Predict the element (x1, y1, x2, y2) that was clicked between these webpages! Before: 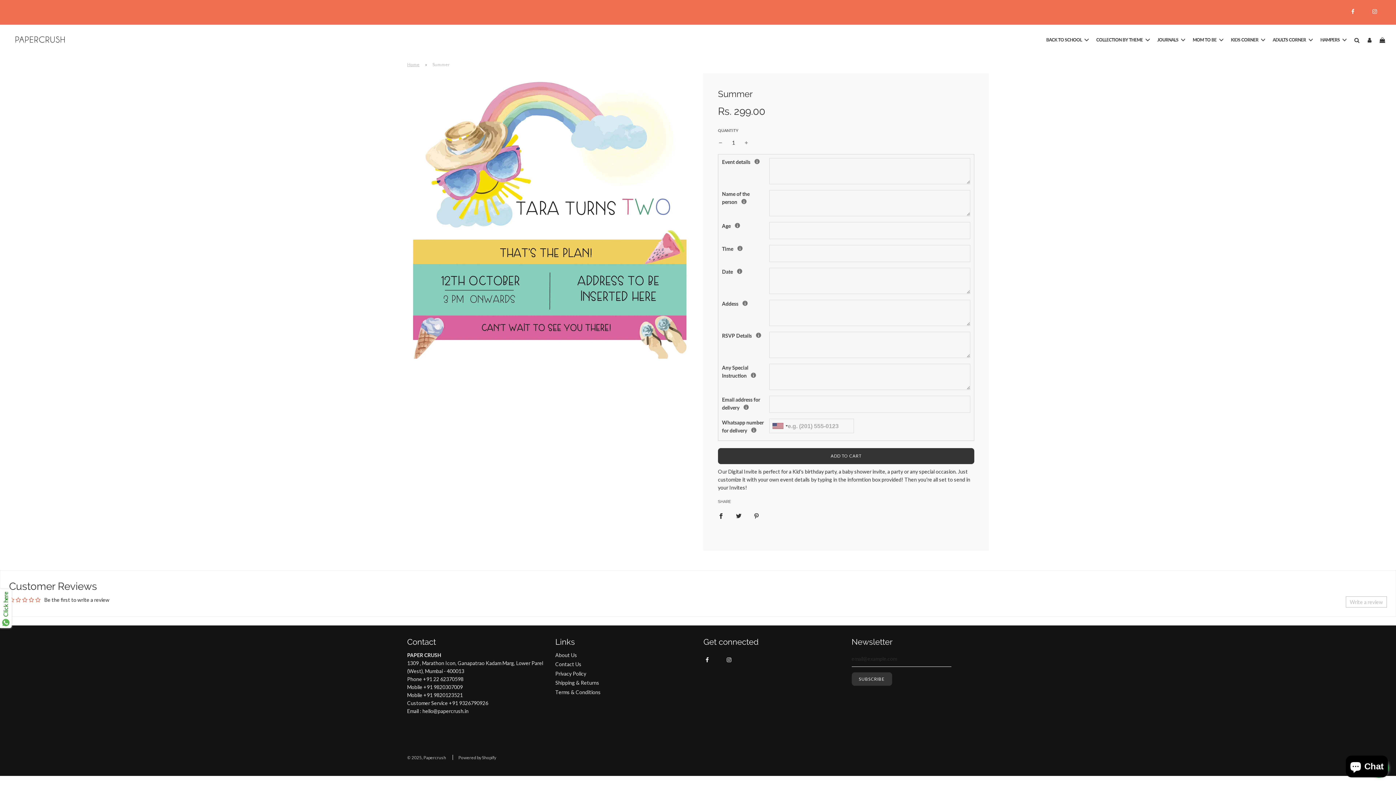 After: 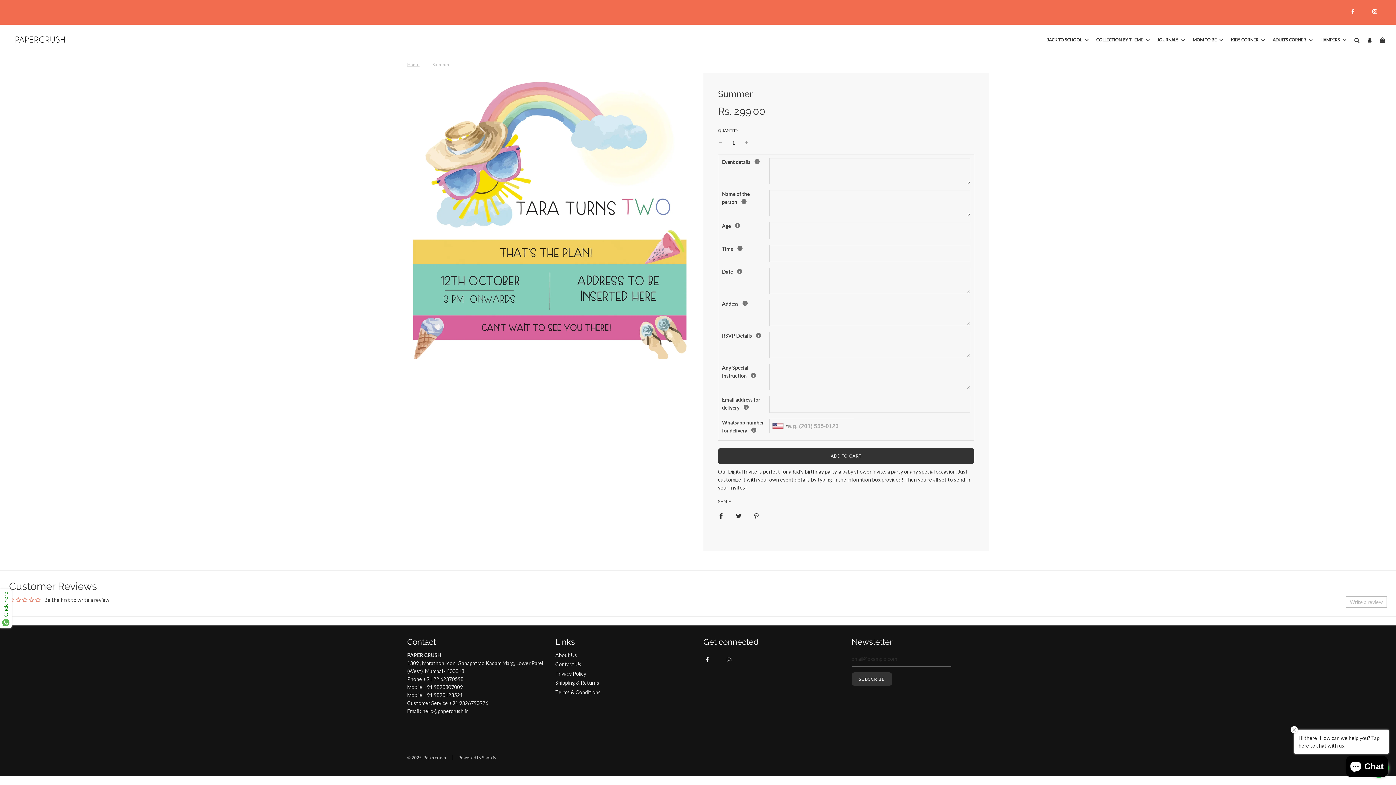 Action: bbox: (703, 651, 724, 668)